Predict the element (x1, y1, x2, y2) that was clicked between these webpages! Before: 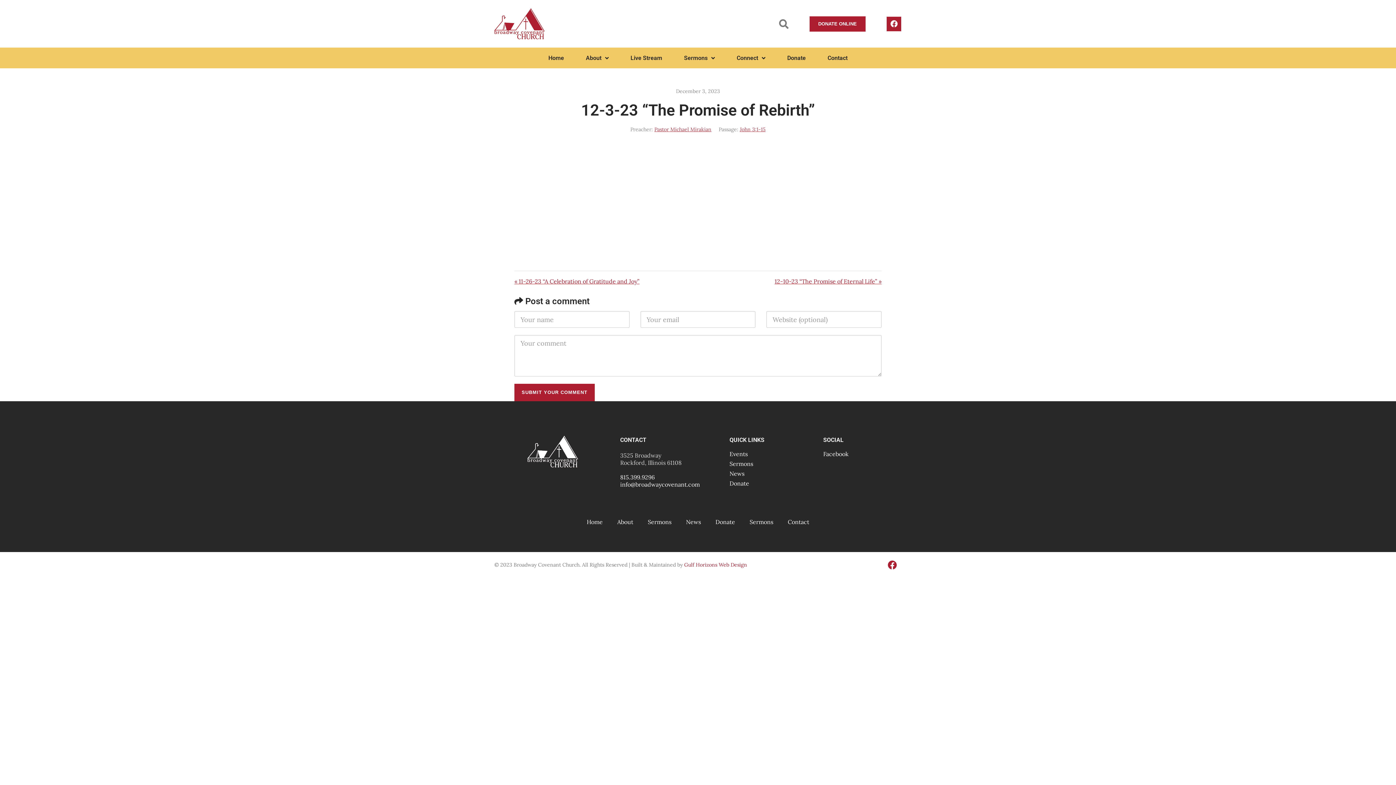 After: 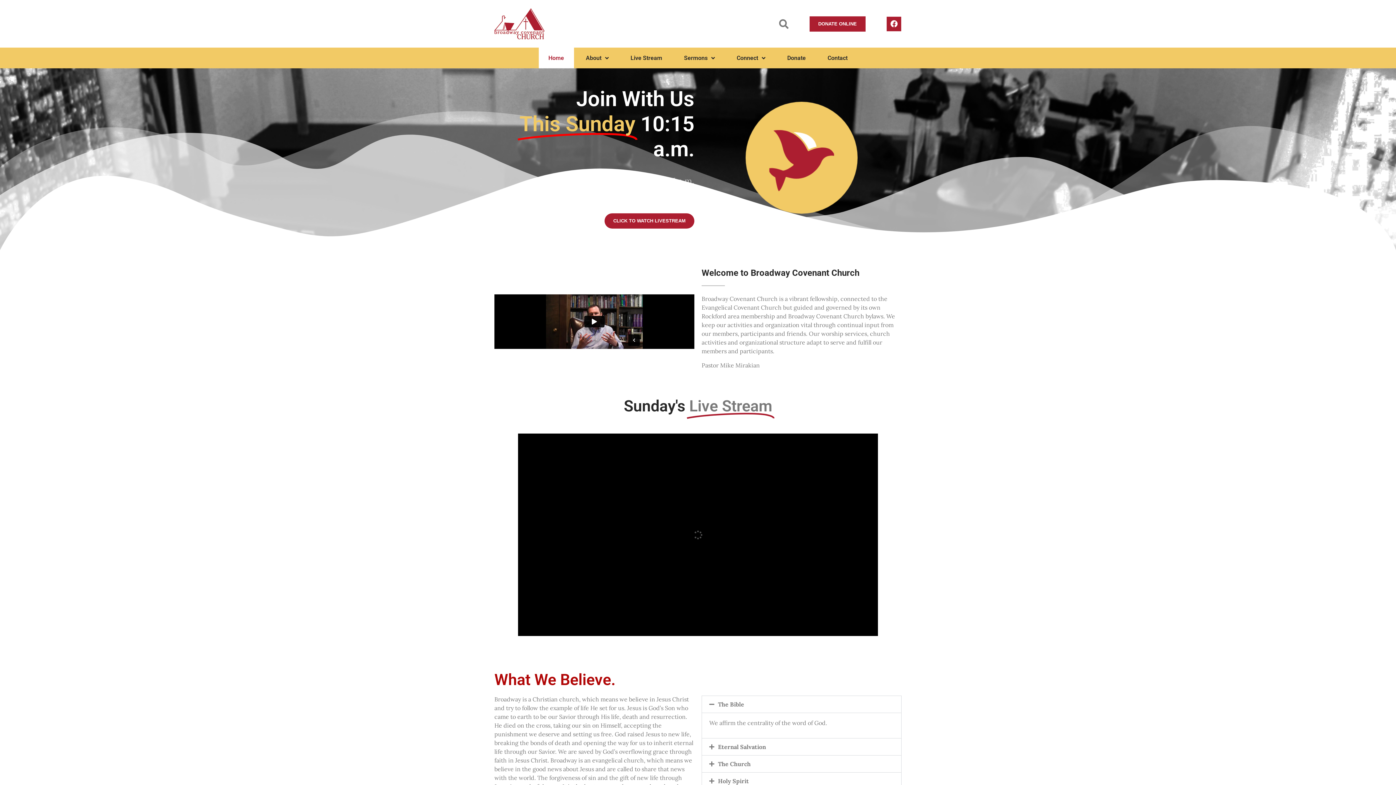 Action: bbox: (494, 8, 590, 39)